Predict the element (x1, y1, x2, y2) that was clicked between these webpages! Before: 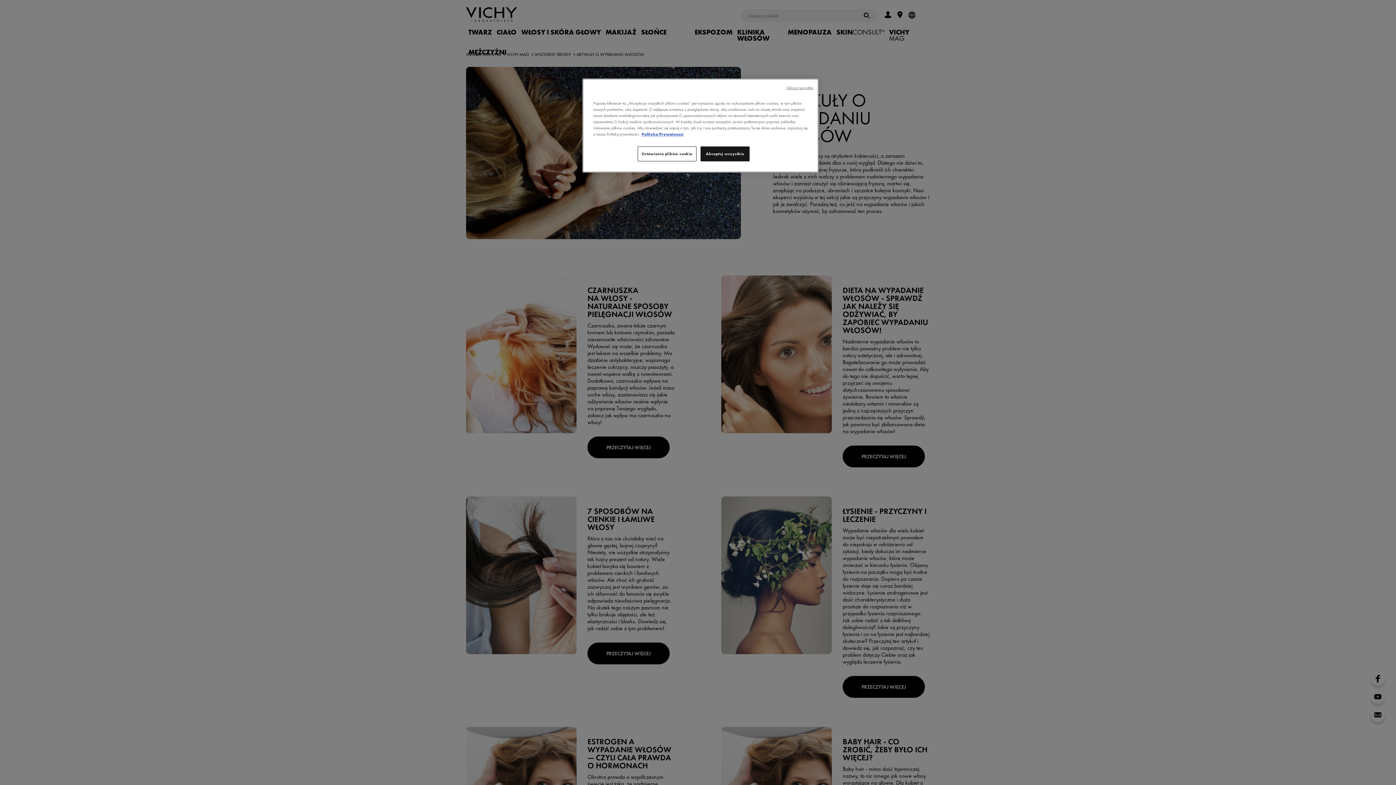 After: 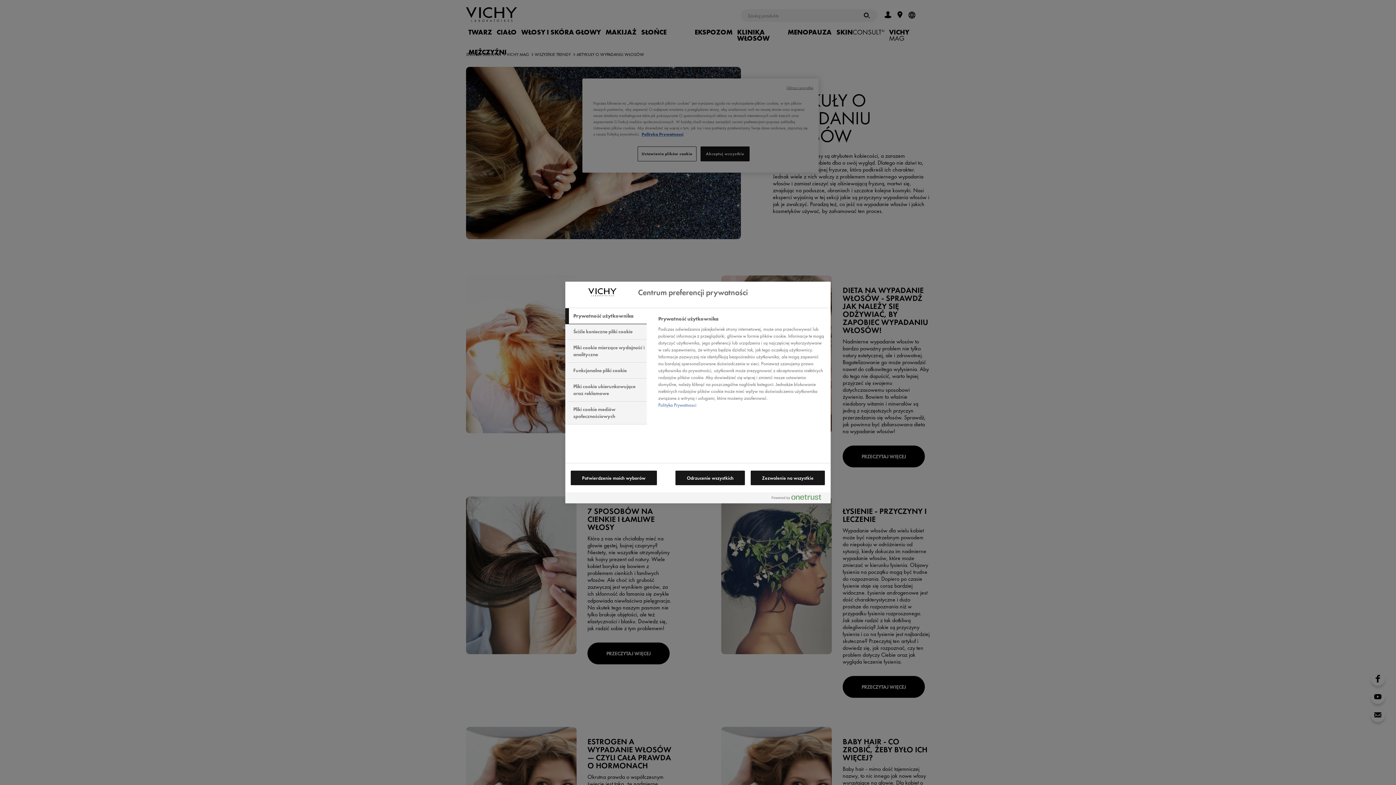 Action: label: Ustawienia plików cookie bbox: (637, 146, 696, 161)